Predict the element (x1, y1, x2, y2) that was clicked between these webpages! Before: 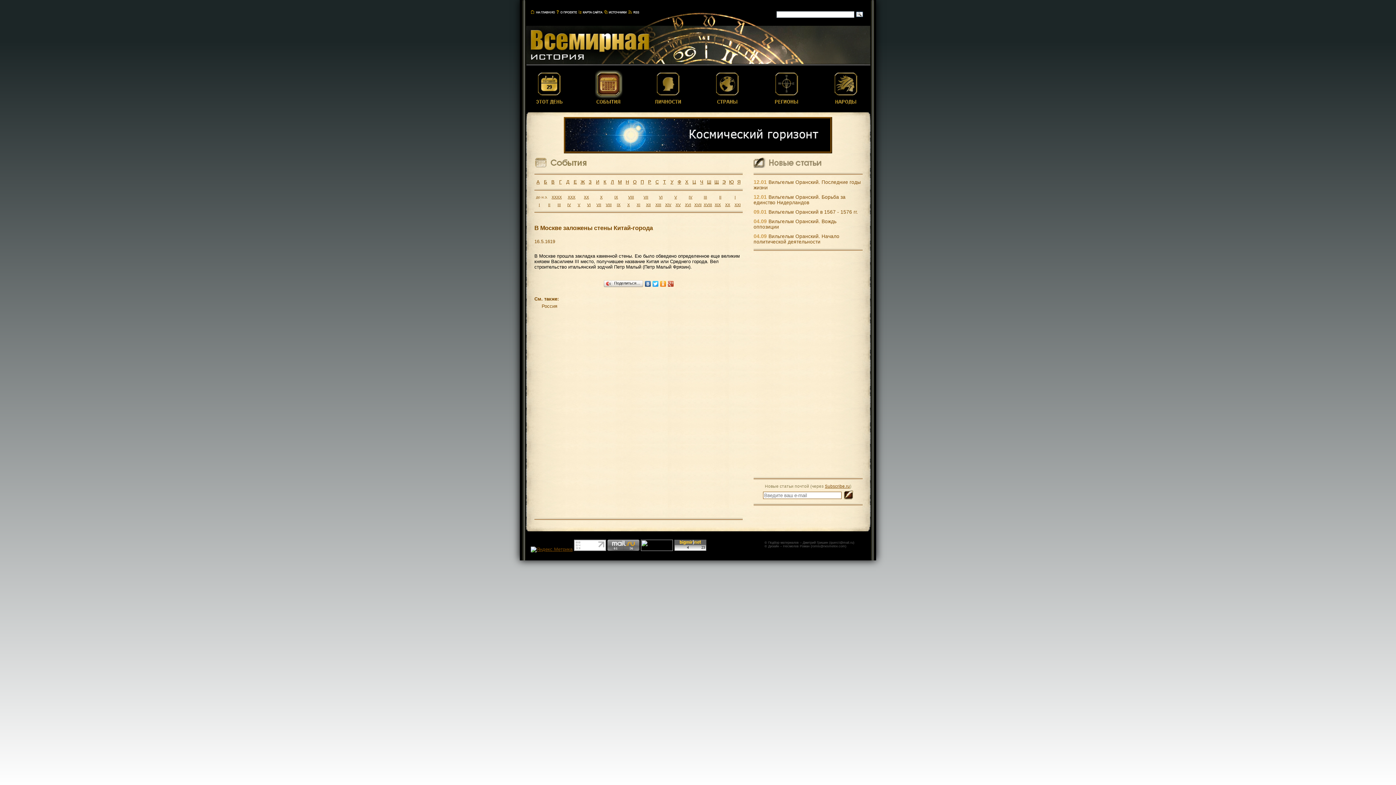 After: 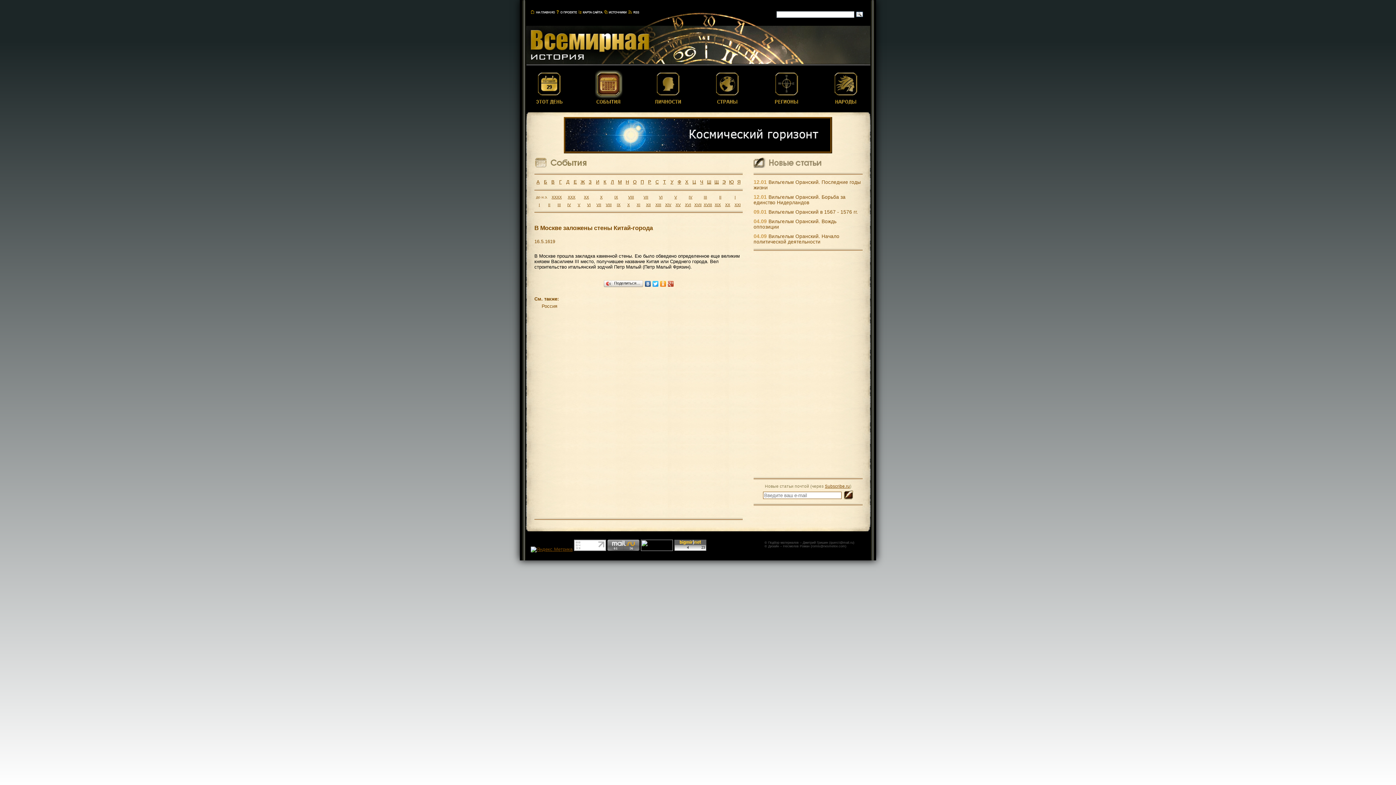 Action: bbox: (530, 546, 572, 552)